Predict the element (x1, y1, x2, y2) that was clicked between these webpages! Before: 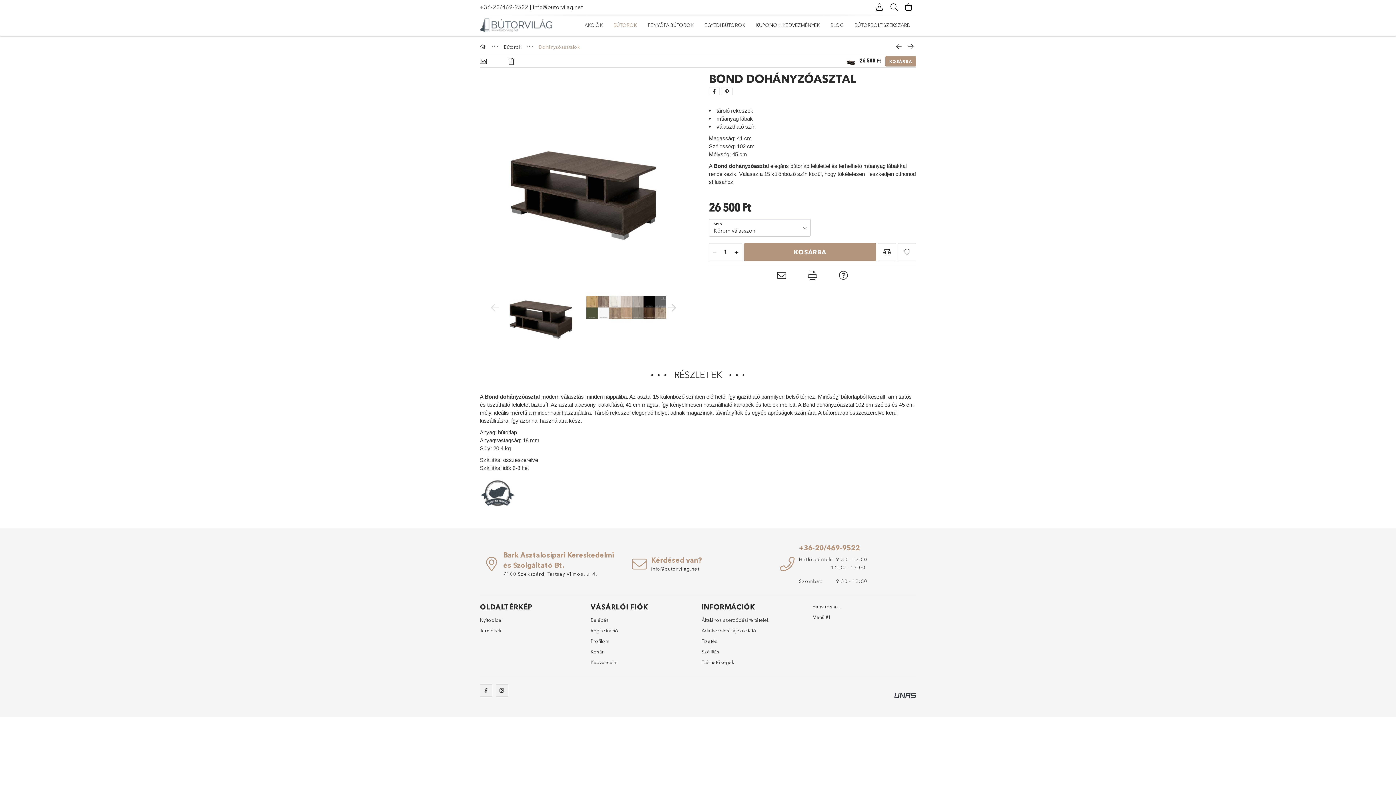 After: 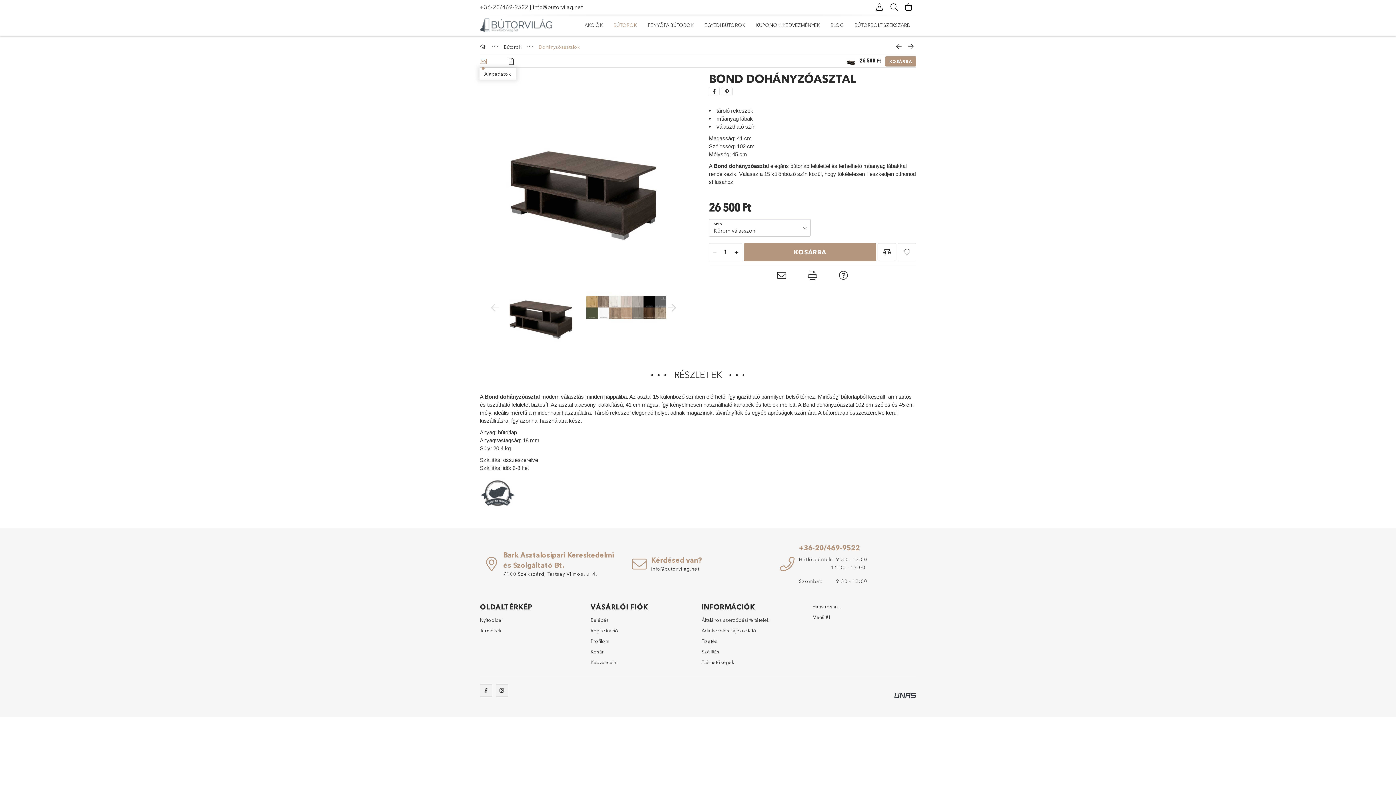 Action: bbox: (480, 56, 486, 66) label: Alapadatok